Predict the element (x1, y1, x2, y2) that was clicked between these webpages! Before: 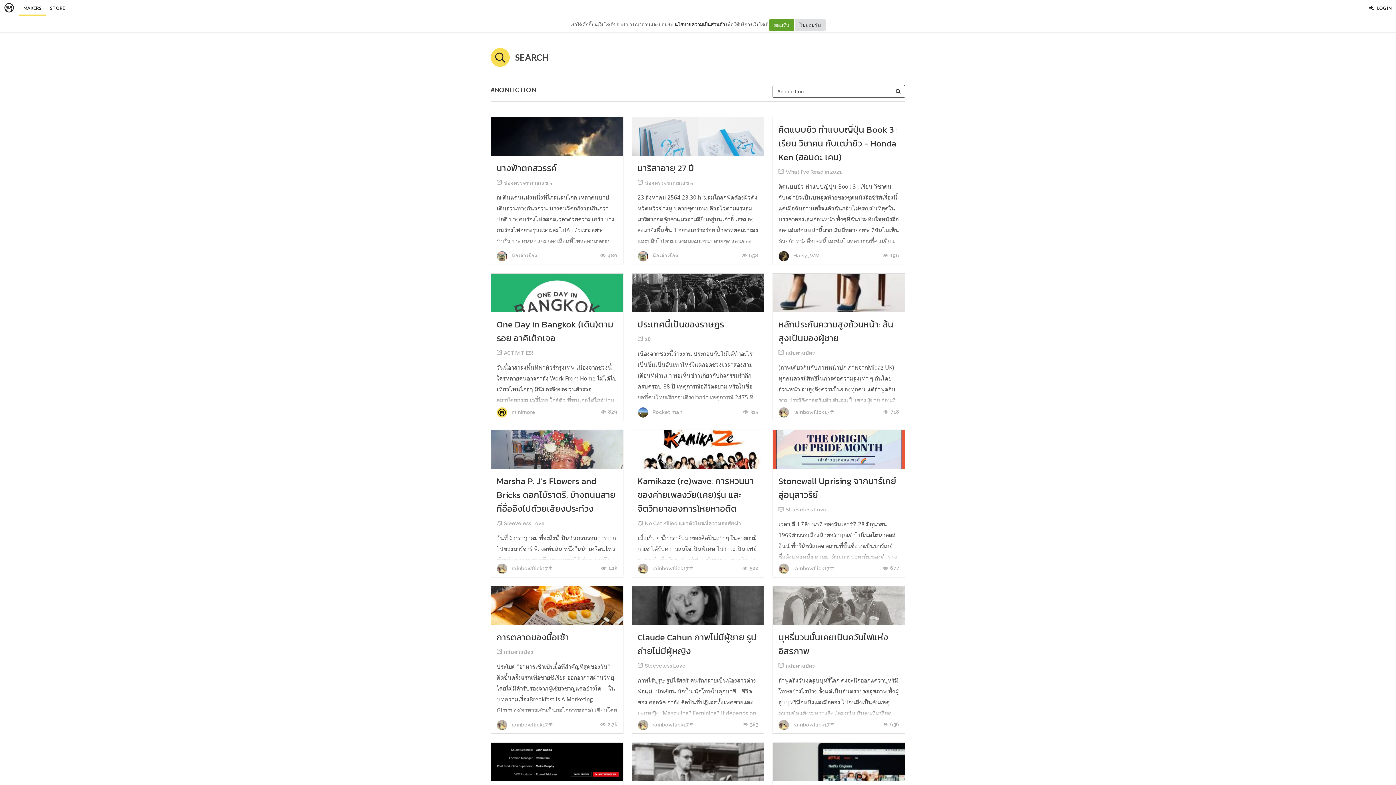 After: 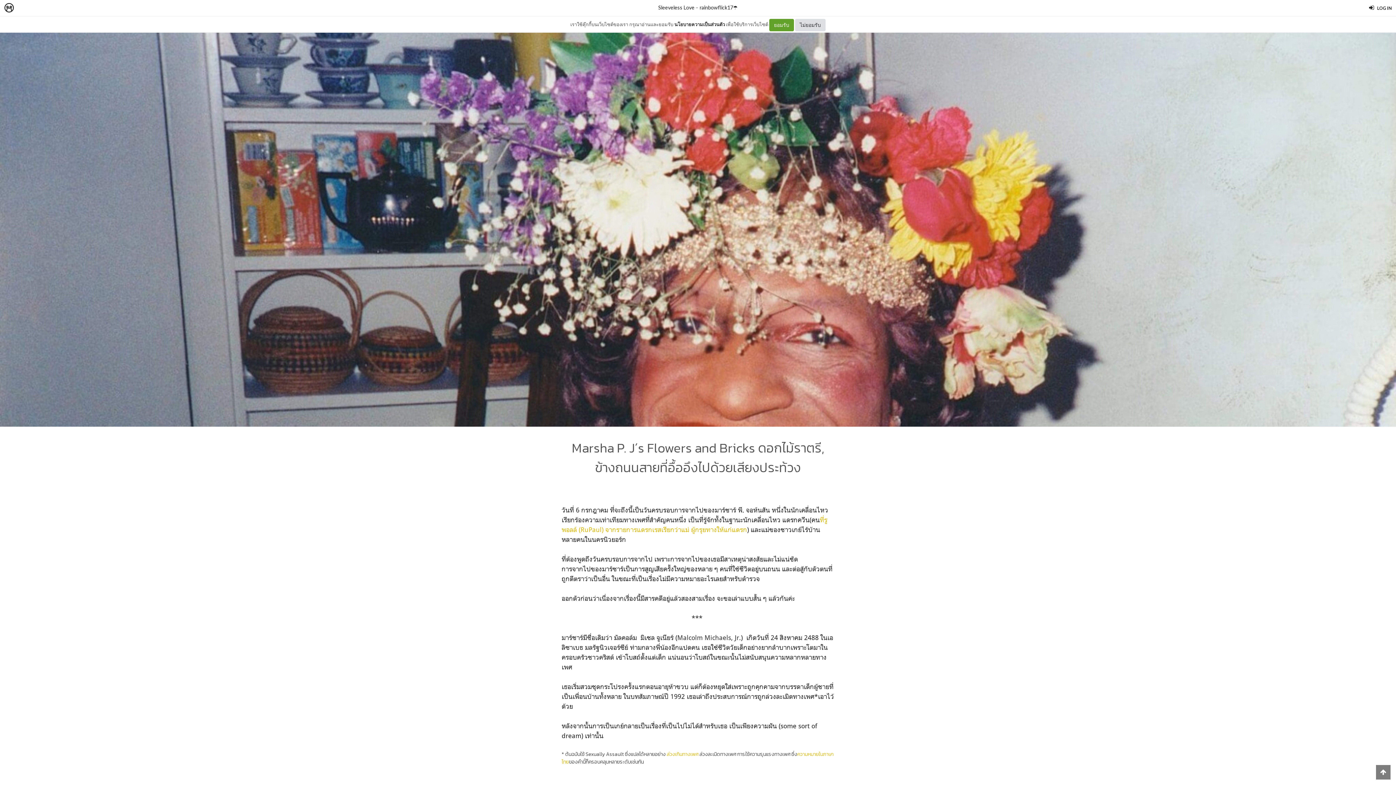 Action: bbox: (496, 474, 615, 515) label: Marsha P. J´s Flowers and Bricks ดอกไม้ราตรี, ข้างถนนสายที่อื้ออึงไปด้วยเสียงประท้วง